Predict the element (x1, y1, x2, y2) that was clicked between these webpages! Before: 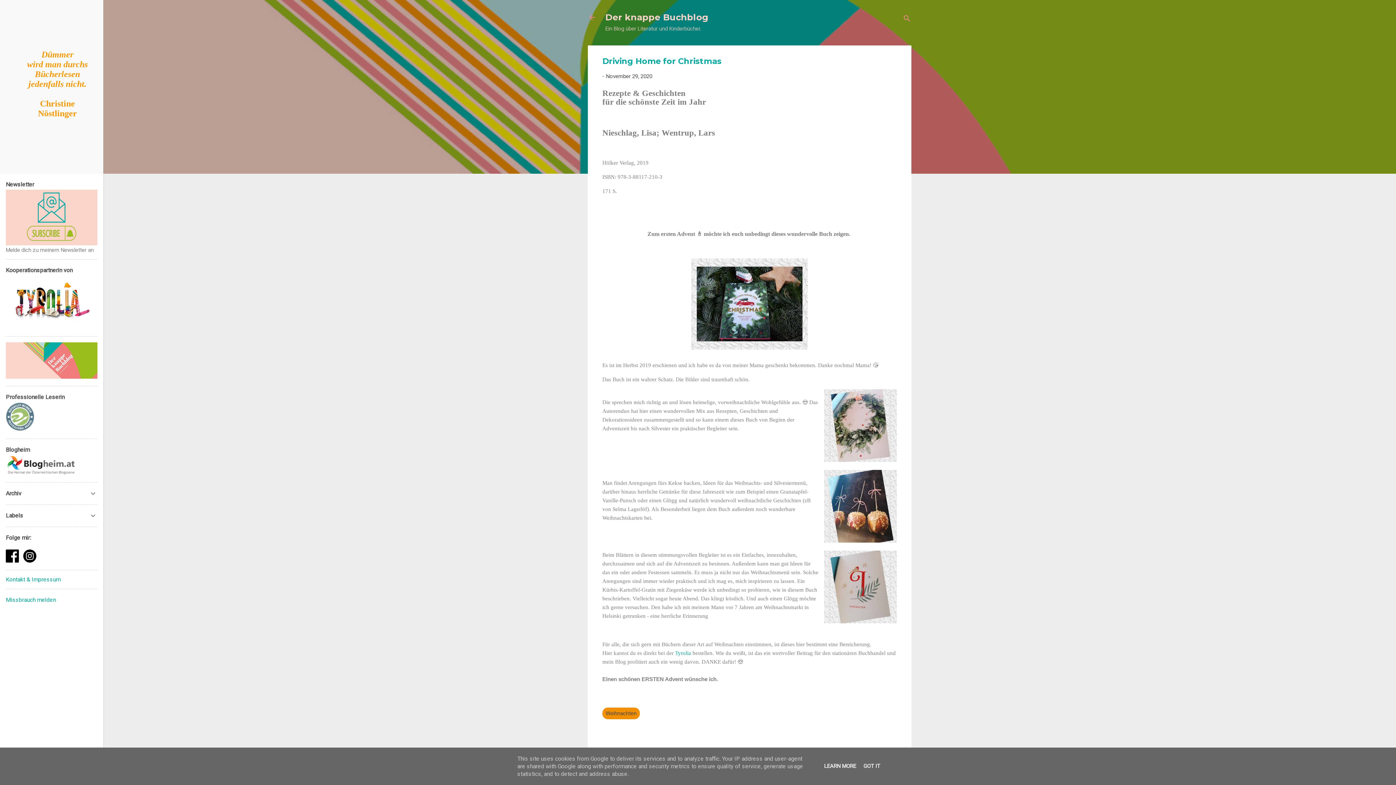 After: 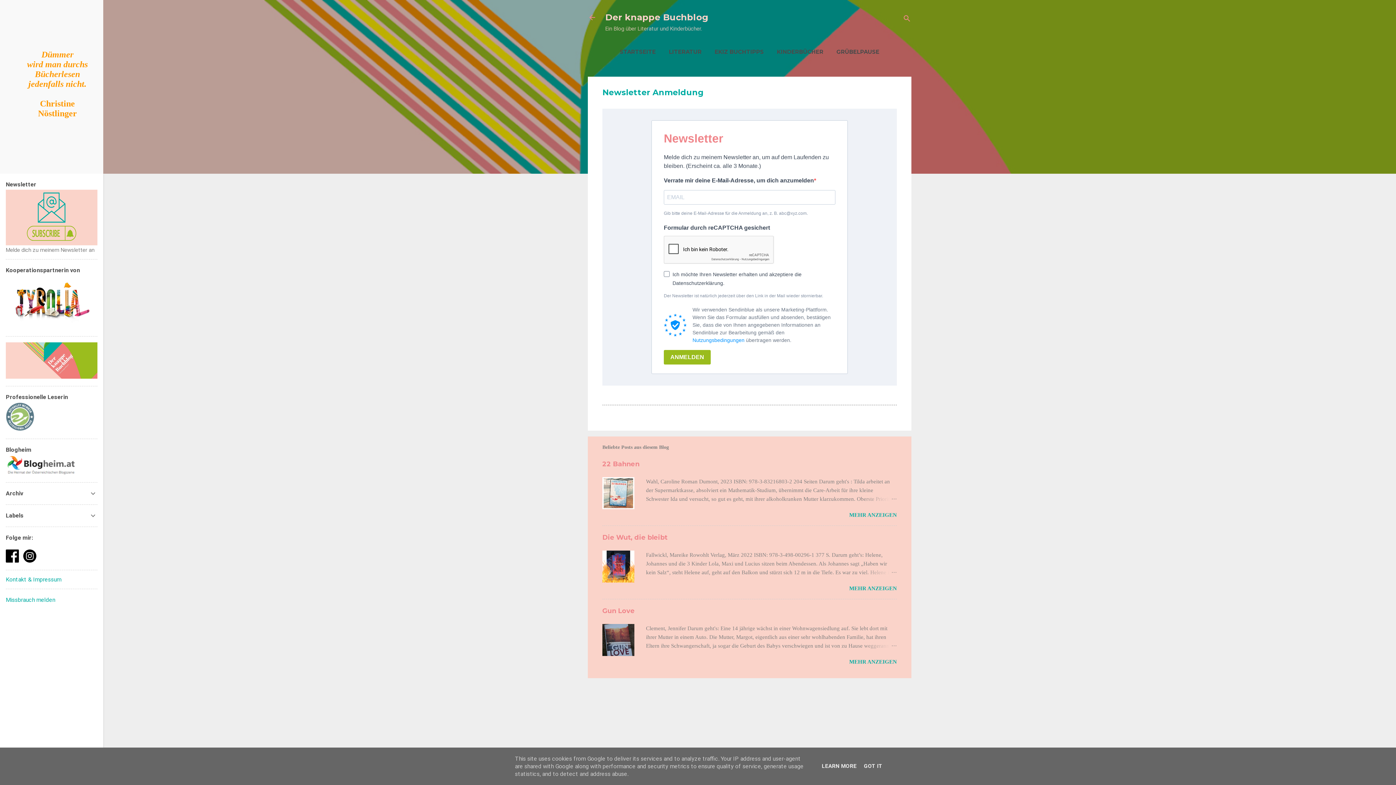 Action: bbox: (5, 240, 97, 246)